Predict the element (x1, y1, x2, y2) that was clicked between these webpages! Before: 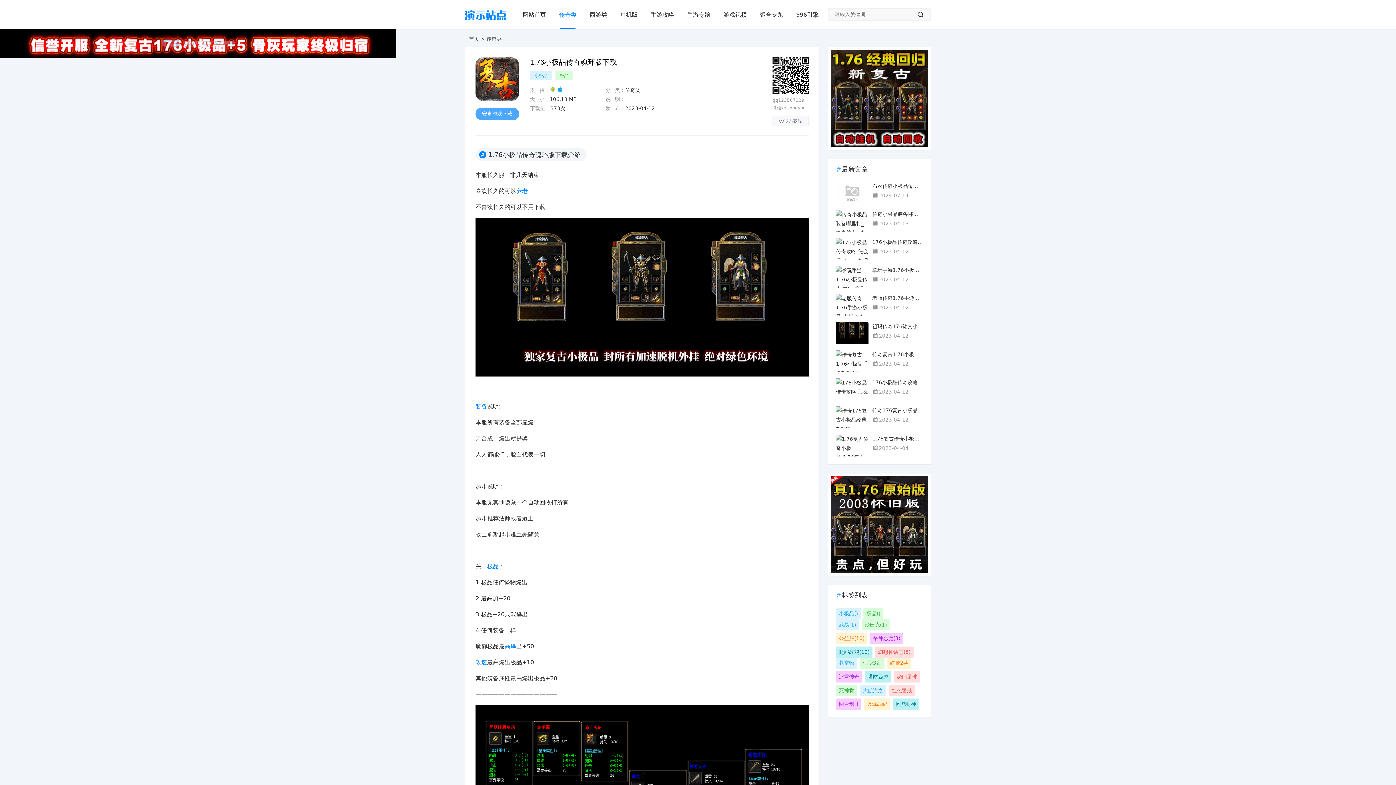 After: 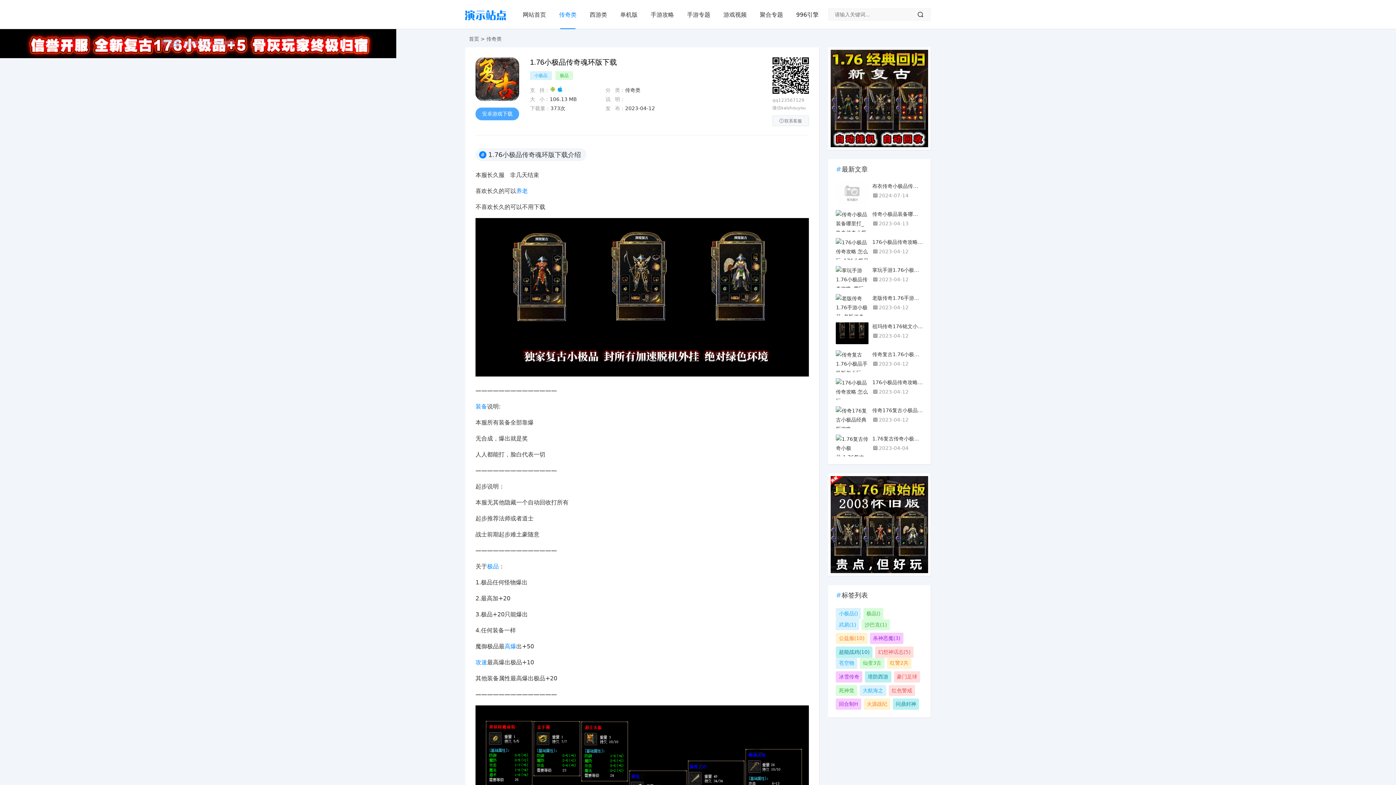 Action: bbox: (0, 53, 396, 59)